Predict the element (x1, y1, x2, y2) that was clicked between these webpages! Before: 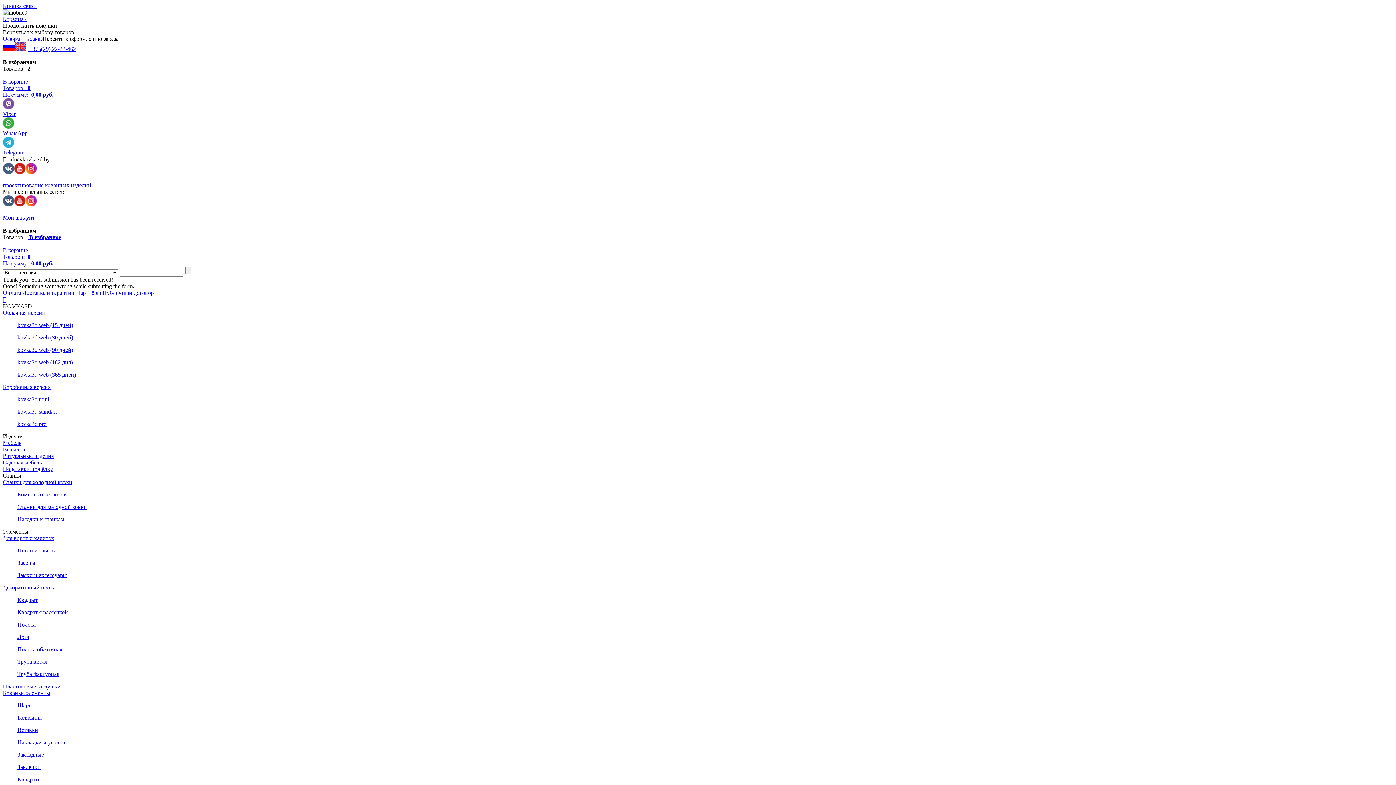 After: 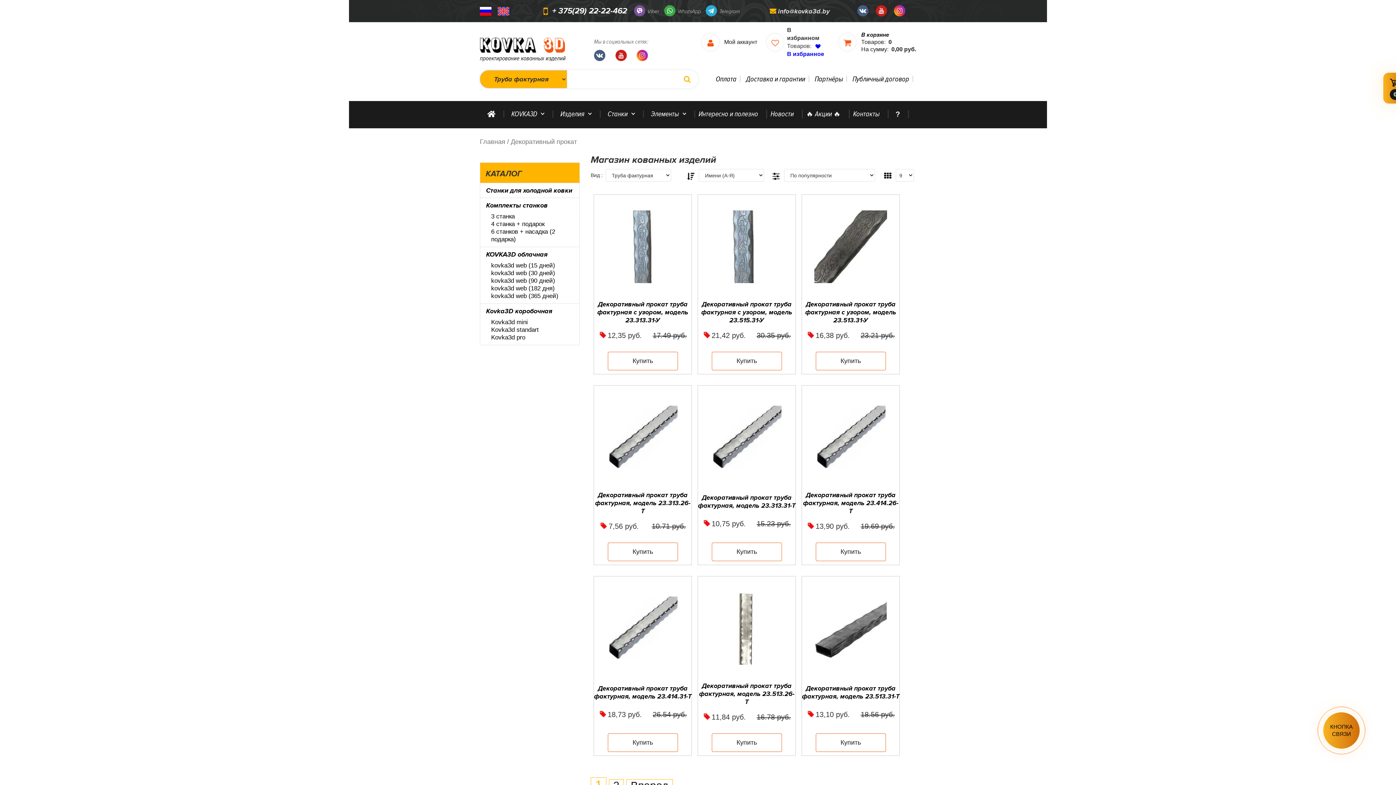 Action: label: Труба фактурная bbox: (17, 671, 59, 677)